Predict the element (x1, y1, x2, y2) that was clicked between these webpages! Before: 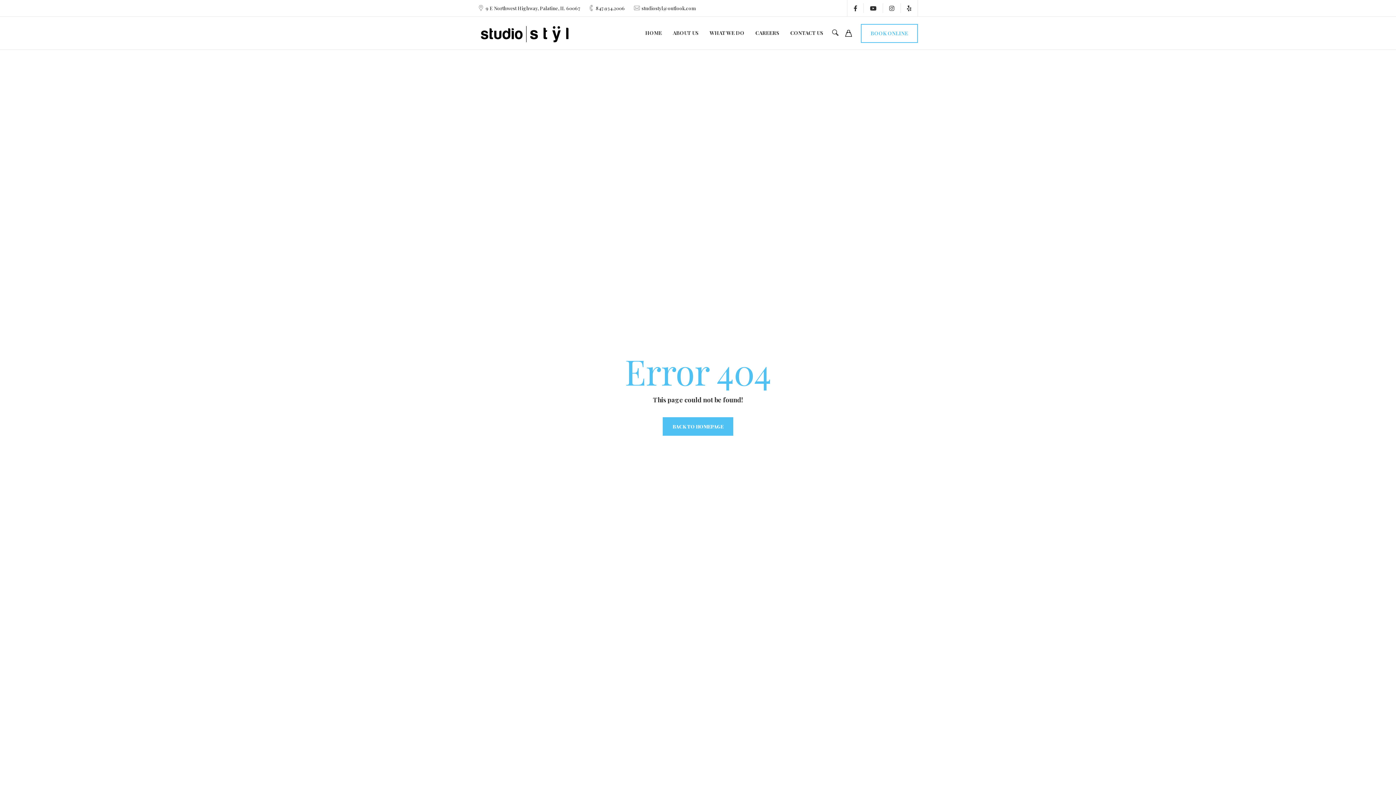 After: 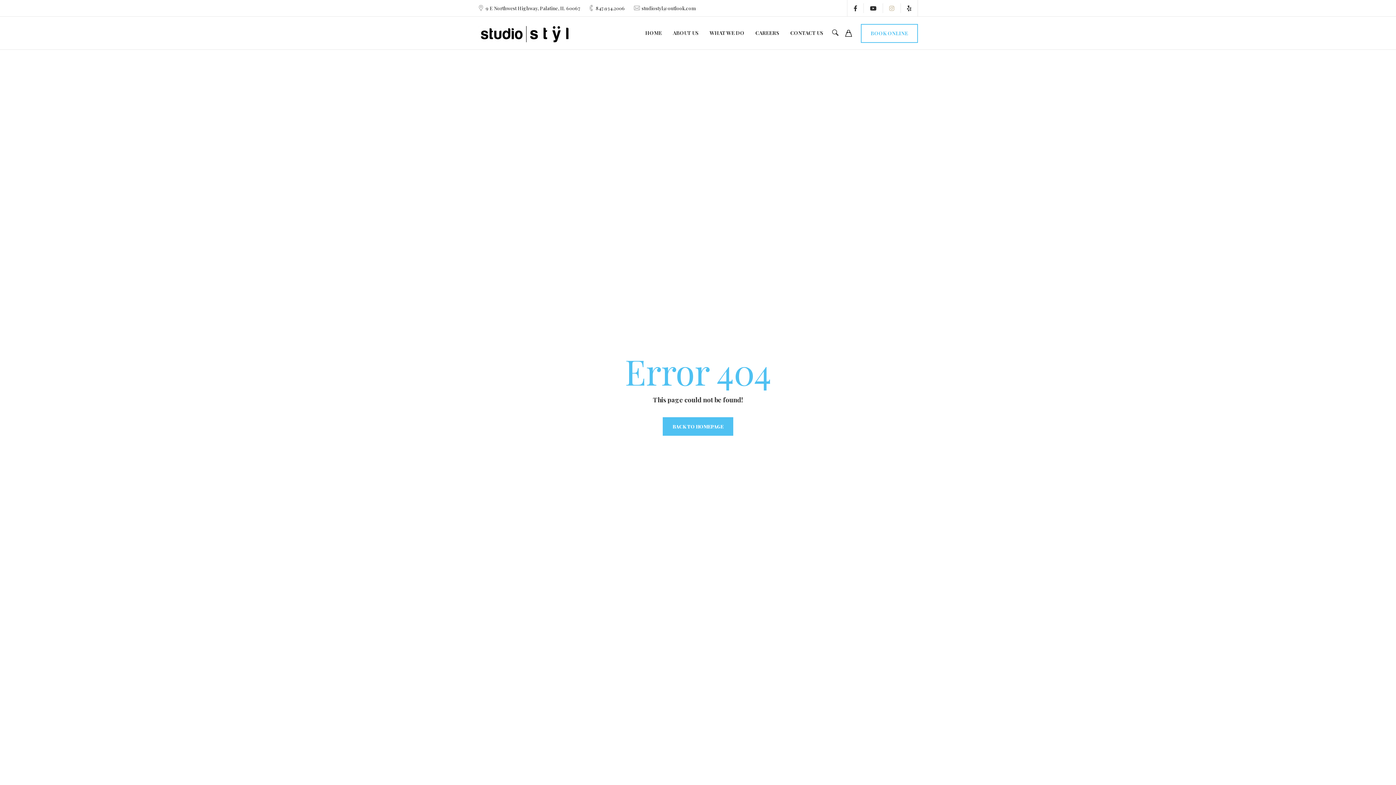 Action: bbox: (883, 3, 901, 13)